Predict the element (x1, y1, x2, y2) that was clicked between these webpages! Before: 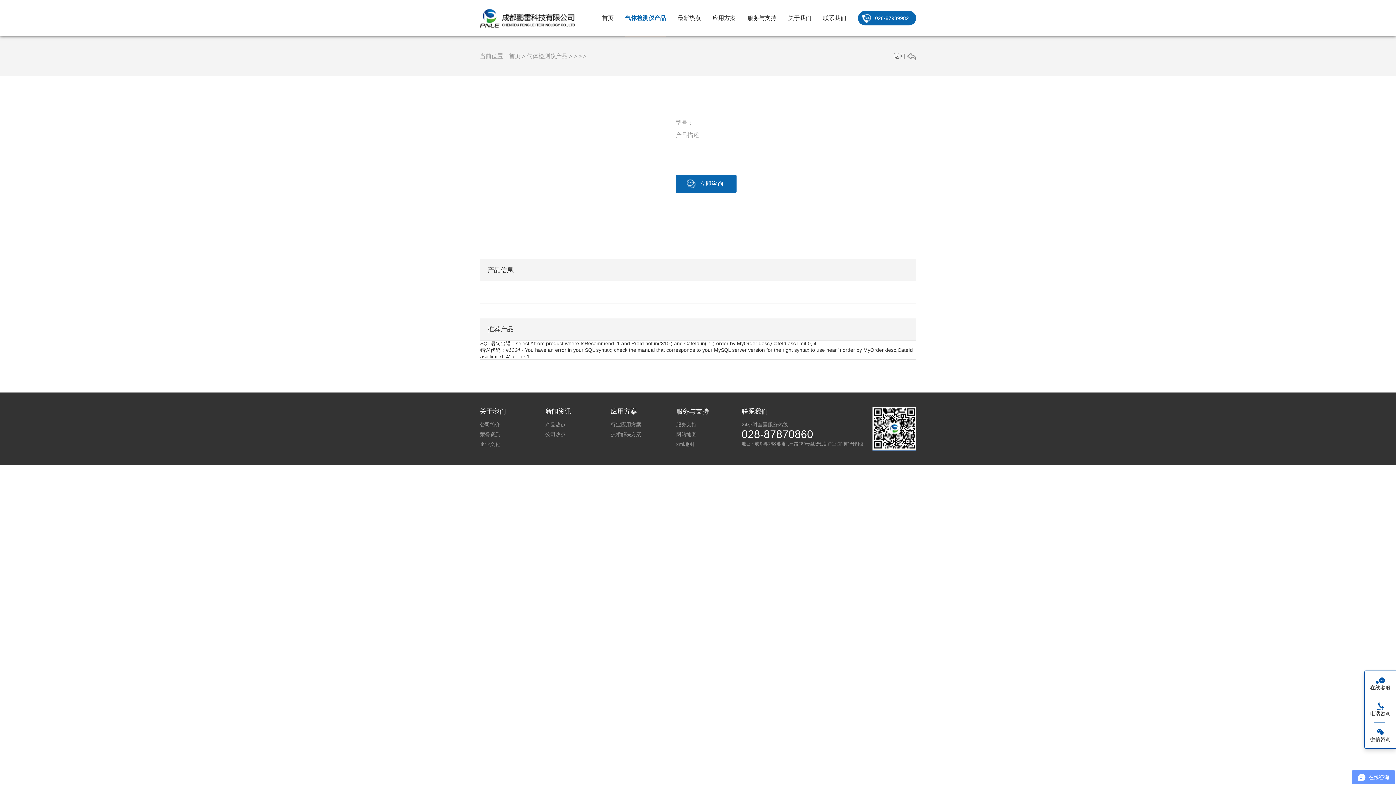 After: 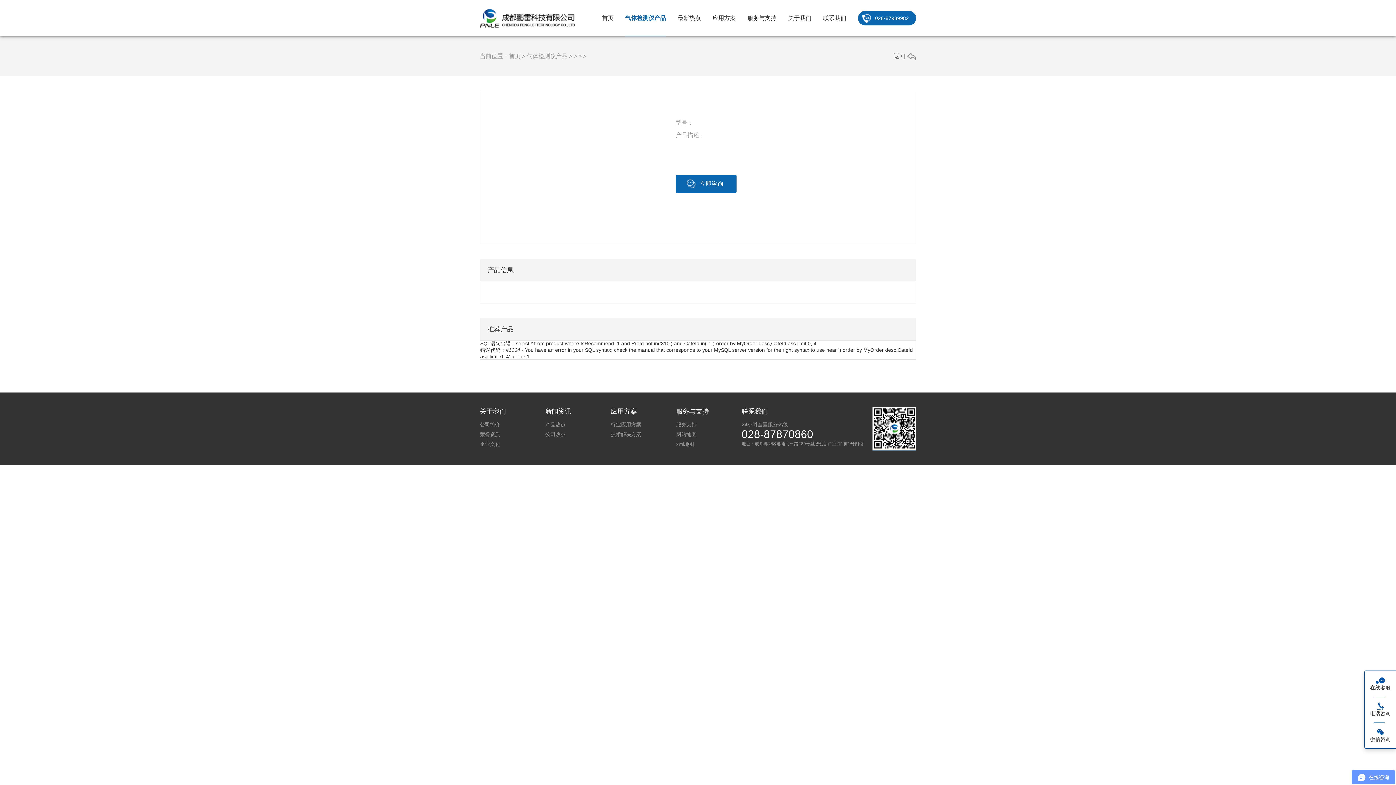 Action: bbox: (676, 431, 696, 437) label: 网站地图